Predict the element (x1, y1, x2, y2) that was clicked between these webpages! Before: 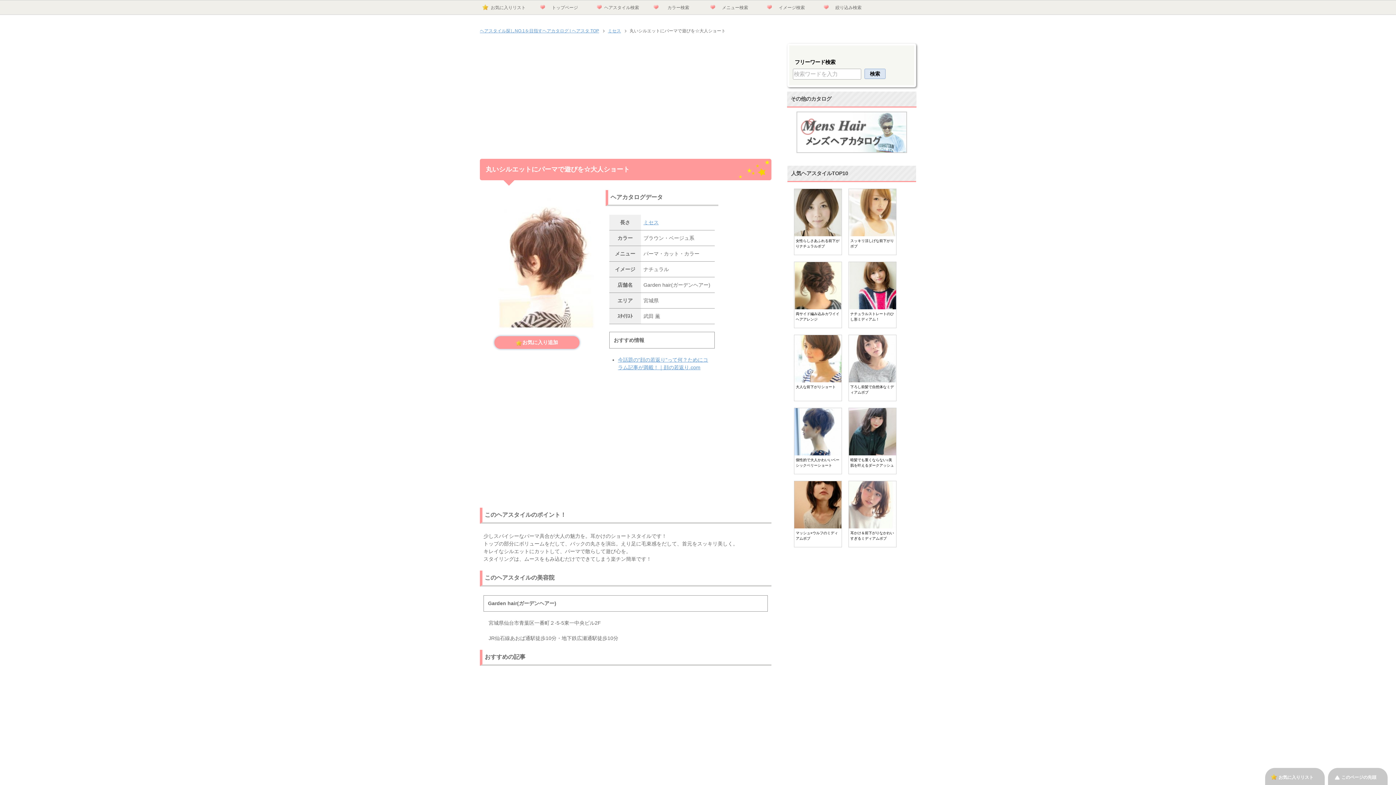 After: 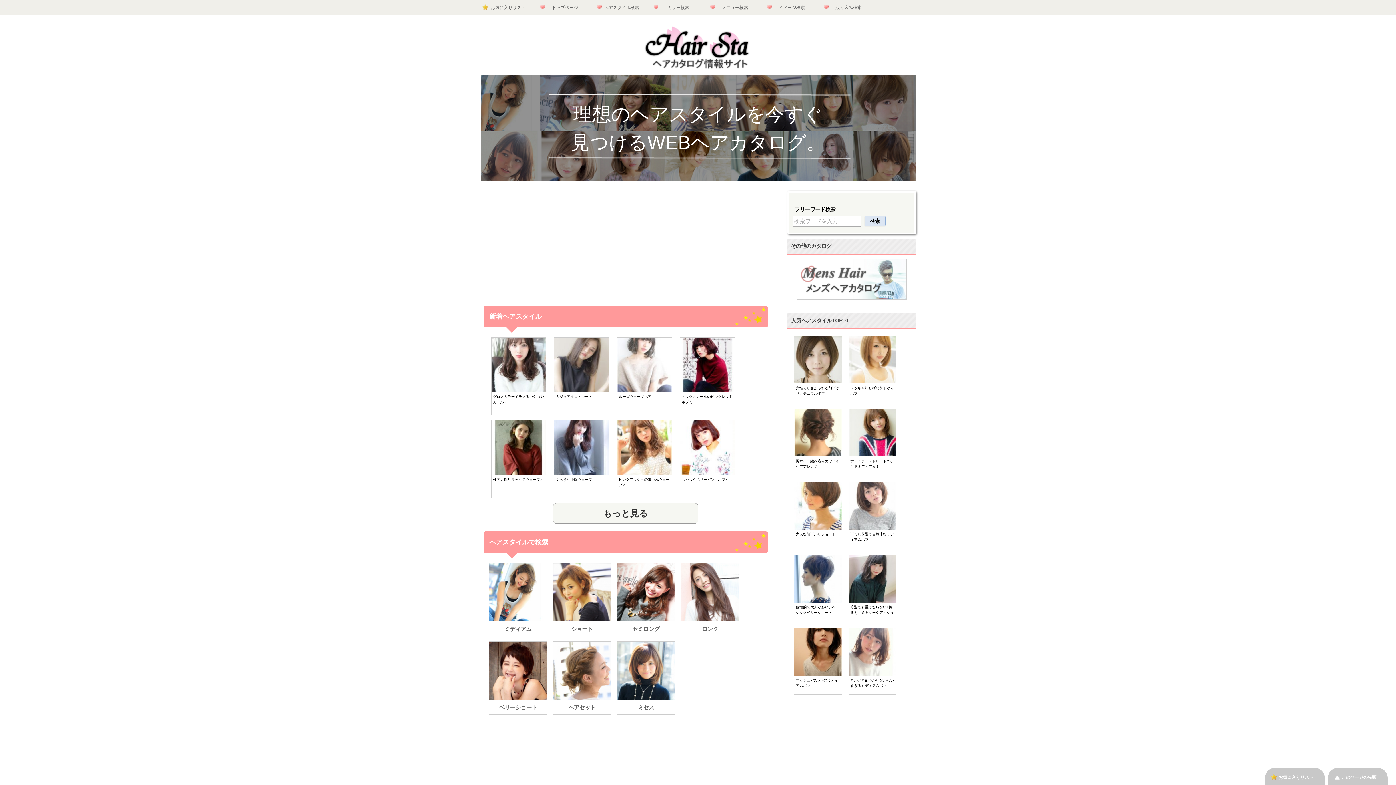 Action: bbox: (536, 0, 593, 14) label: トップページ